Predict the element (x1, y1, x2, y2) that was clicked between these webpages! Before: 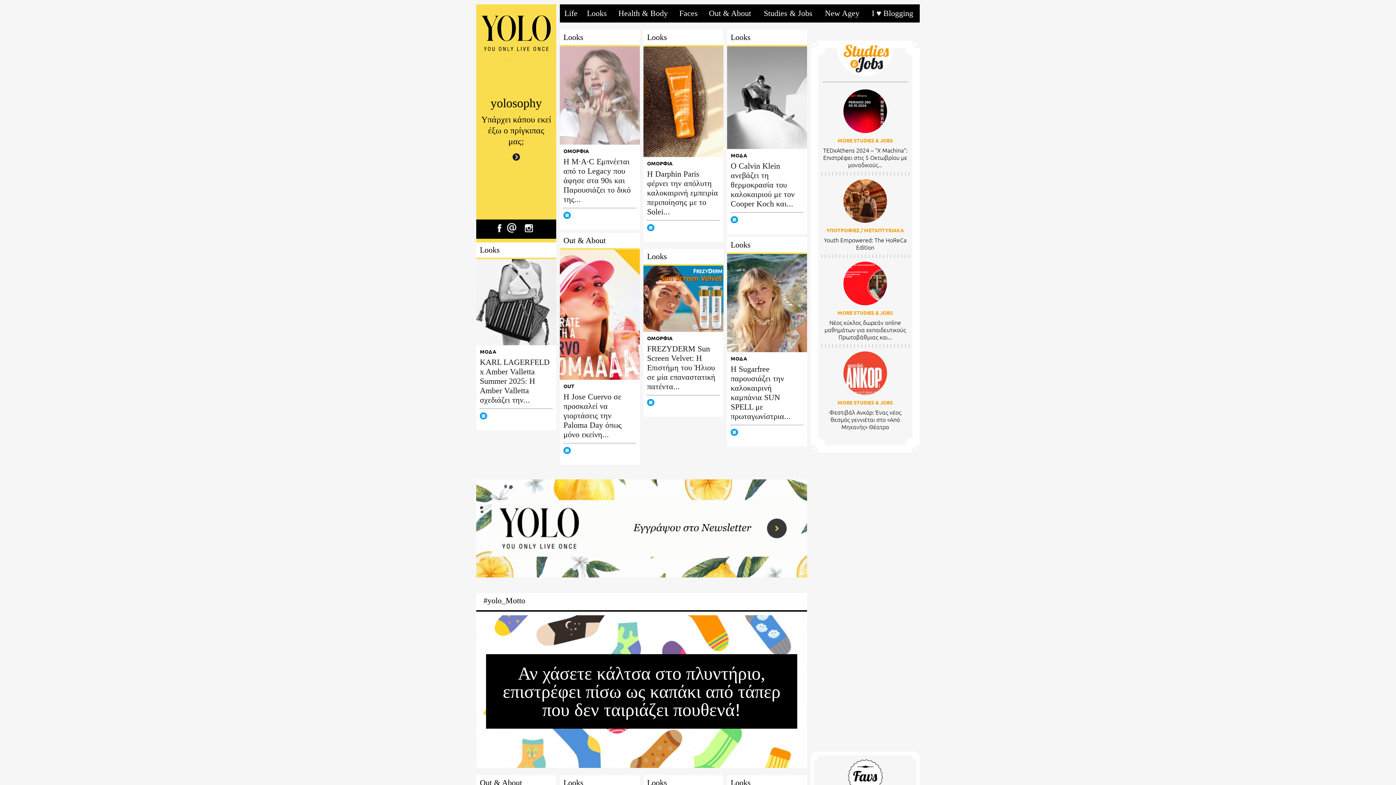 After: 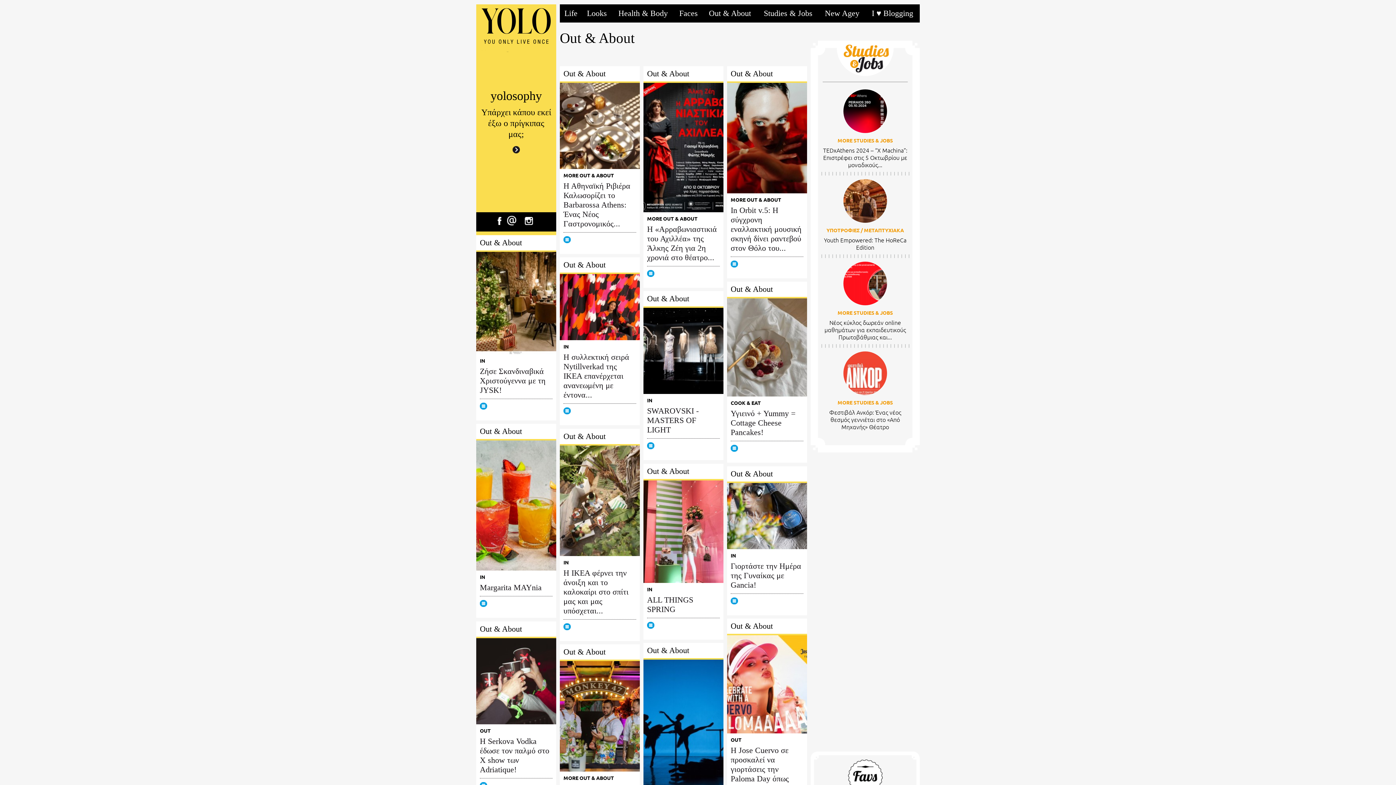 Action: label: Out & About bbox: (560, 233, 640, 249)